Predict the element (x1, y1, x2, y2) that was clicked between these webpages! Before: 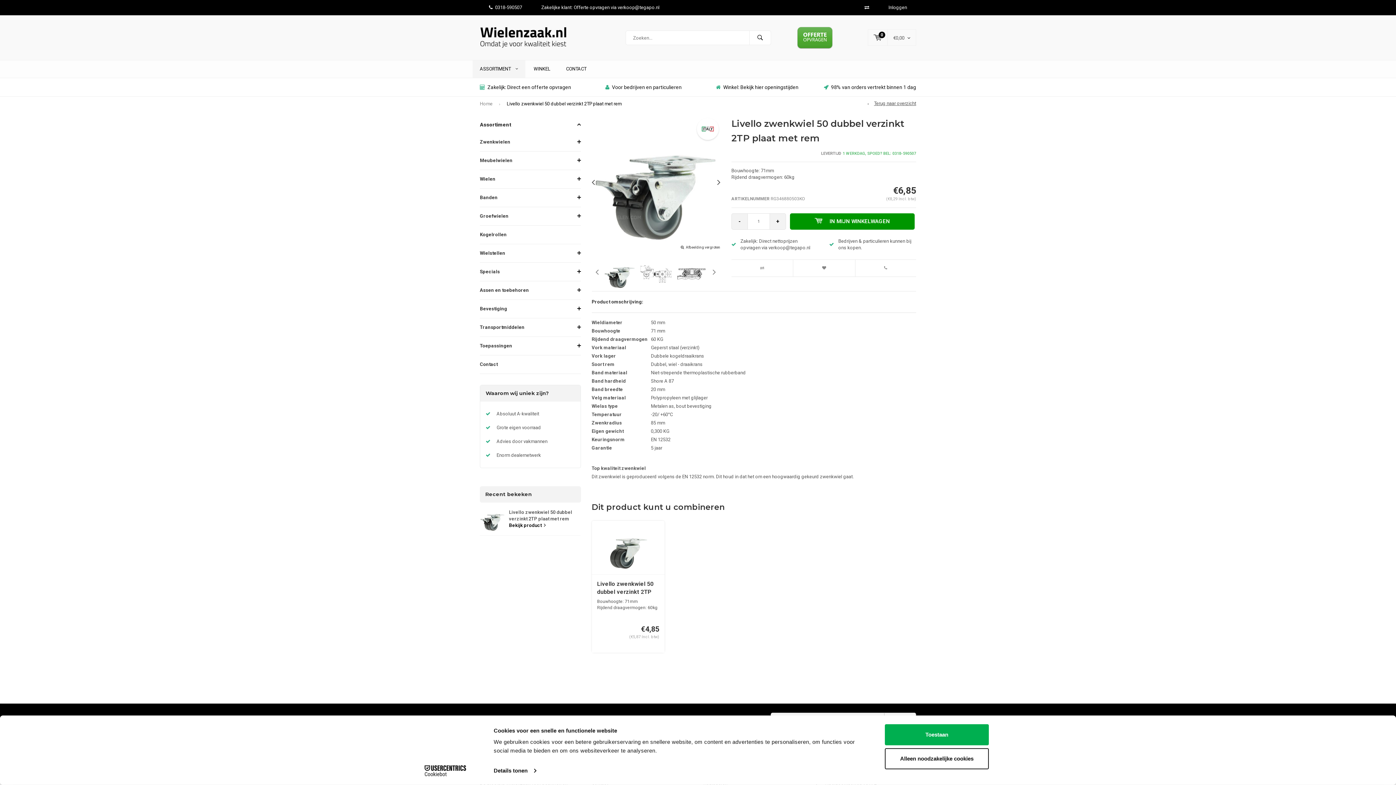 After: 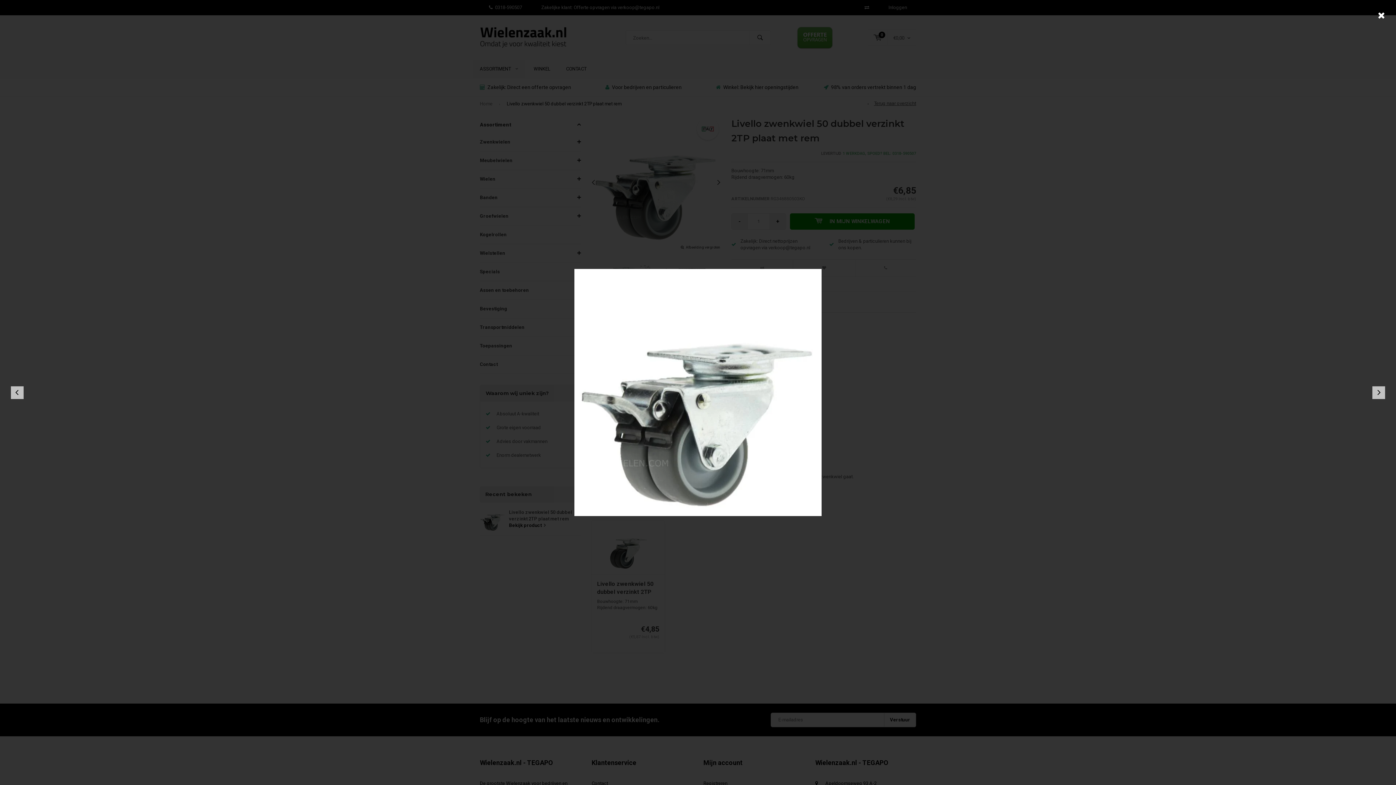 Action: label: Afbeelding vergroten bbox: (686, 245, 720, 249)